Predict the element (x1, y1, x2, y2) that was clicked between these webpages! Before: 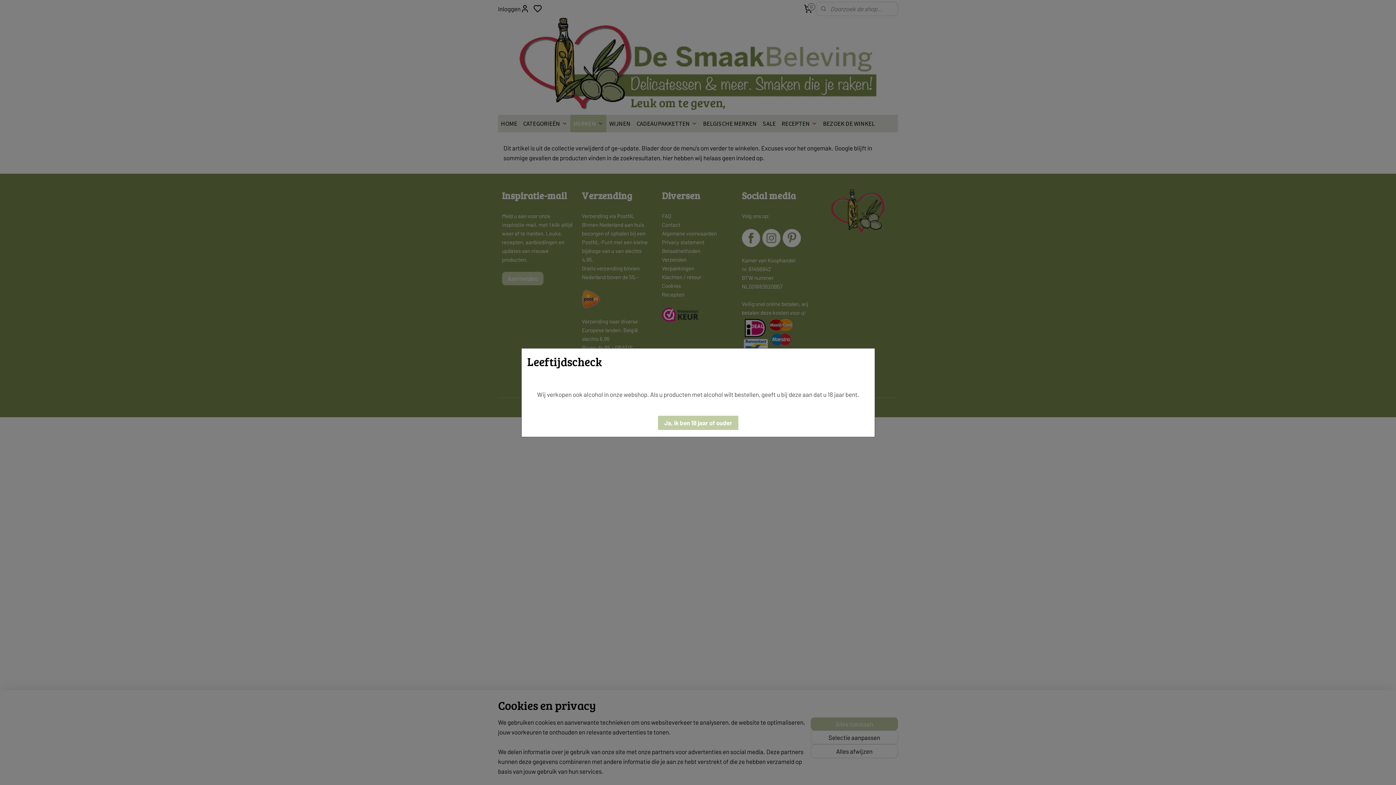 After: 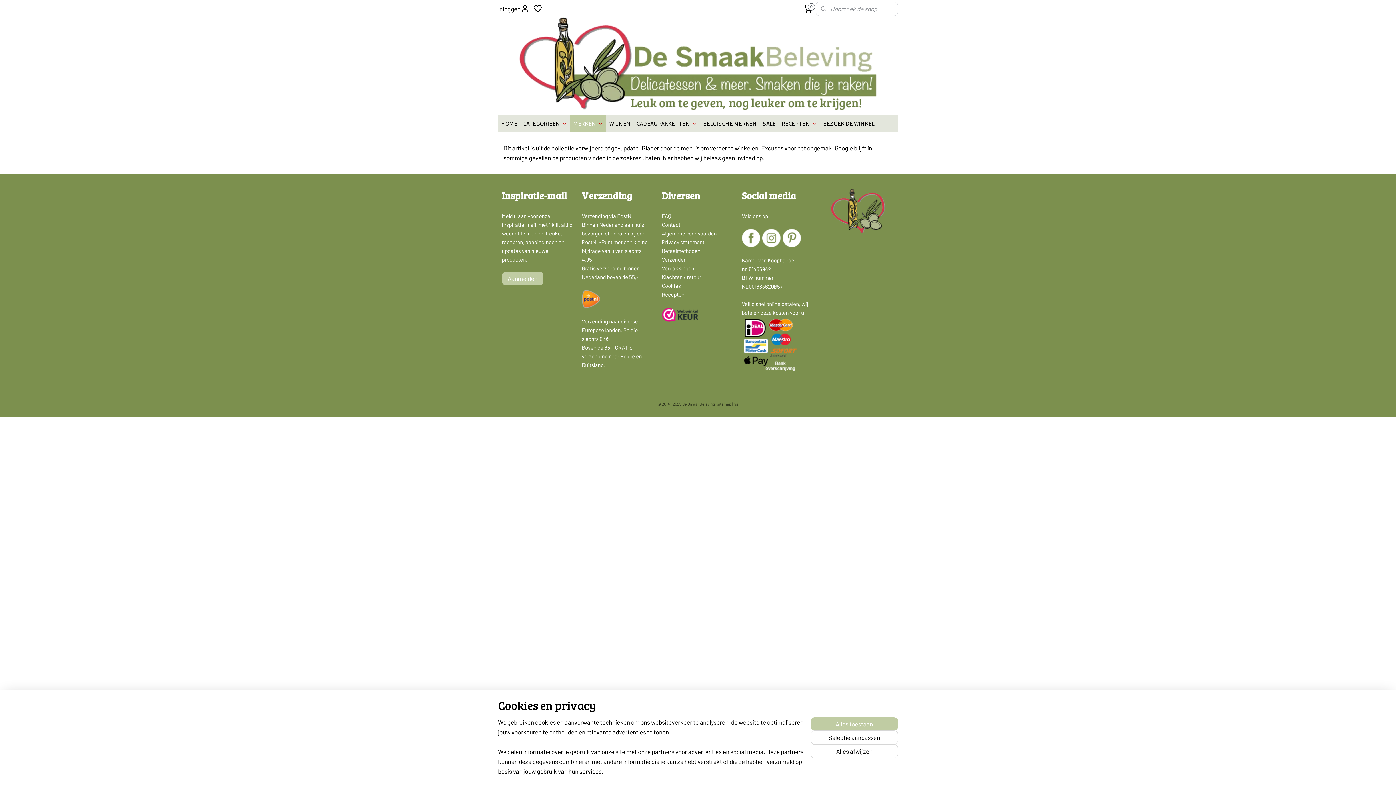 Action: bbox: (658, 415, 738, 430) label: Ja, ik ben 18 jaar of ouder